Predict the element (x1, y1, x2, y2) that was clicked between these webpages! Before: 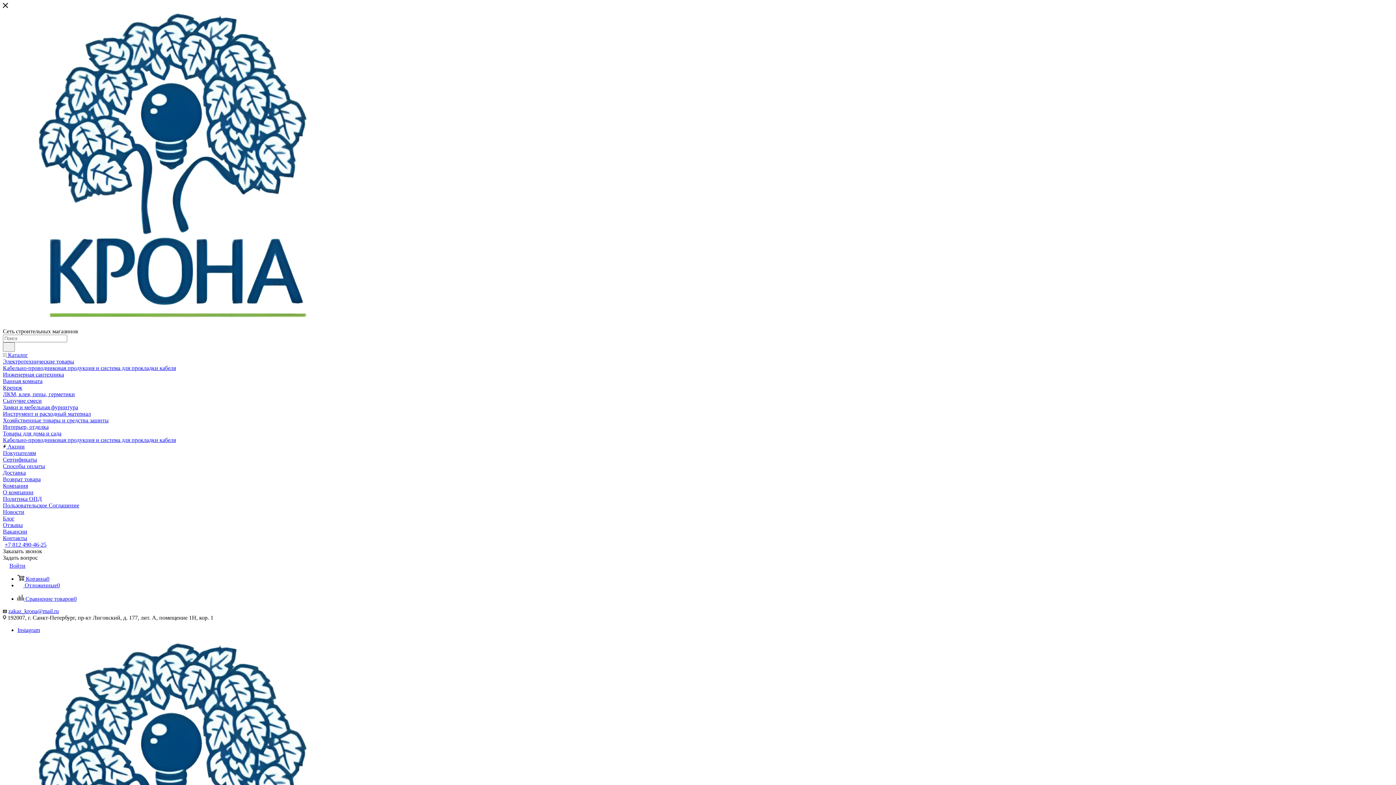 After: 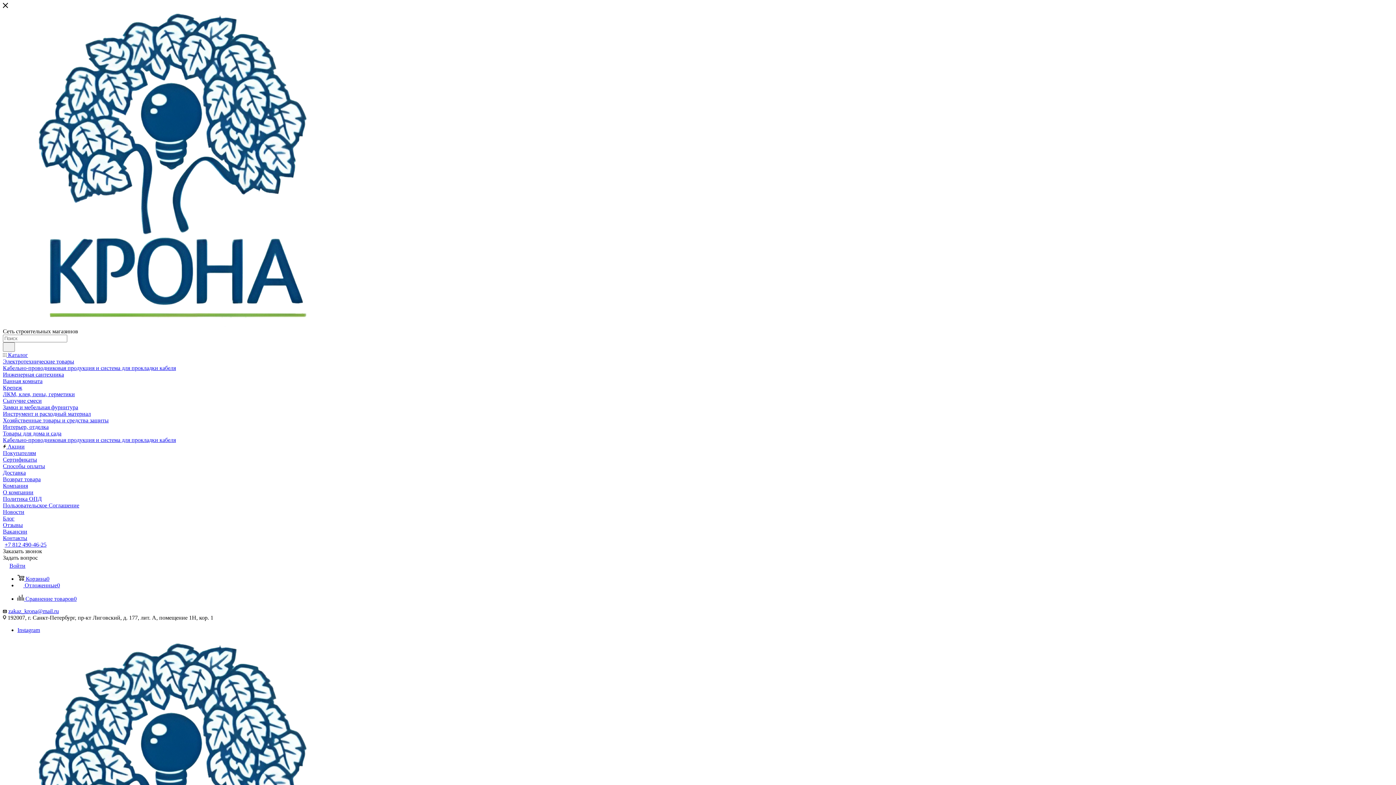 Action: label: Хозяйственные товары и средства защиты bbox: (2, 417, 108, 423)